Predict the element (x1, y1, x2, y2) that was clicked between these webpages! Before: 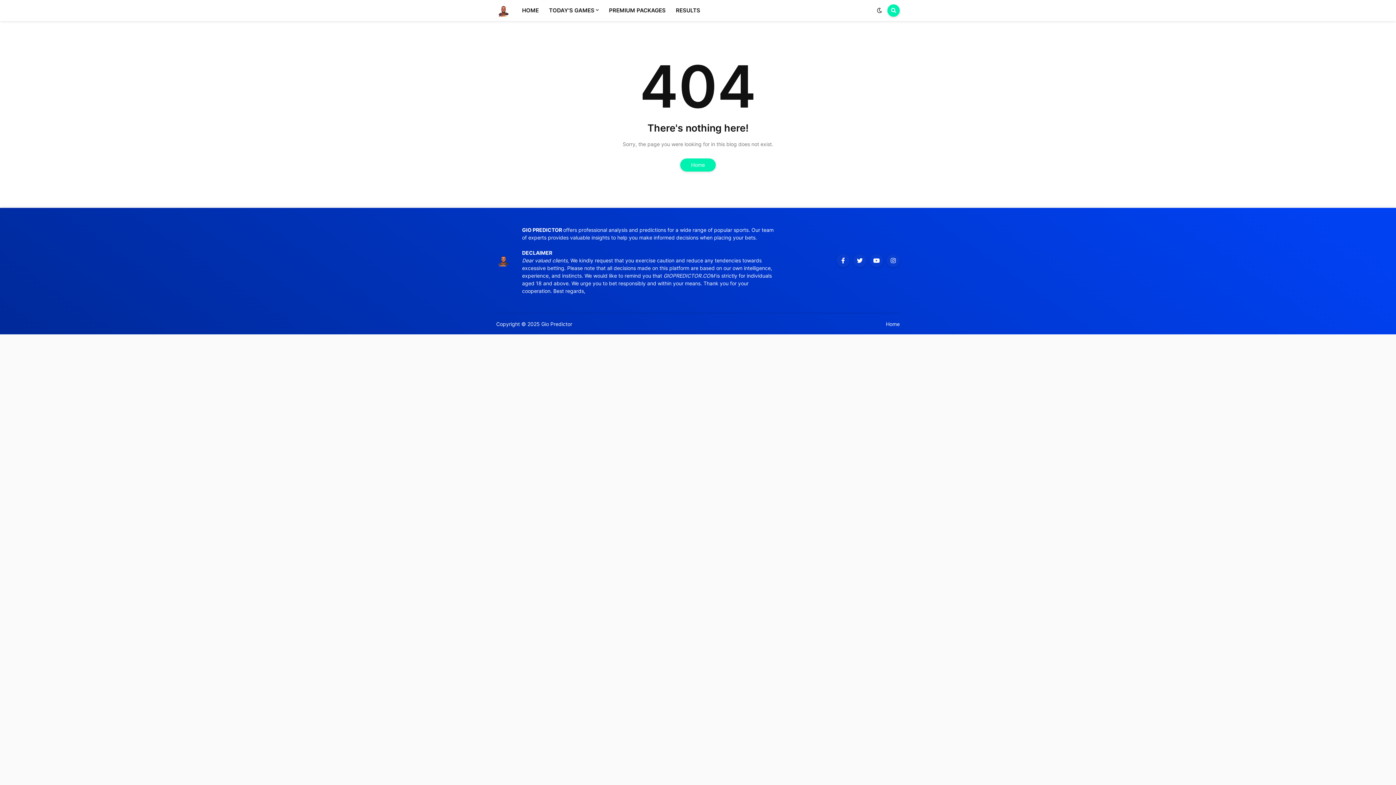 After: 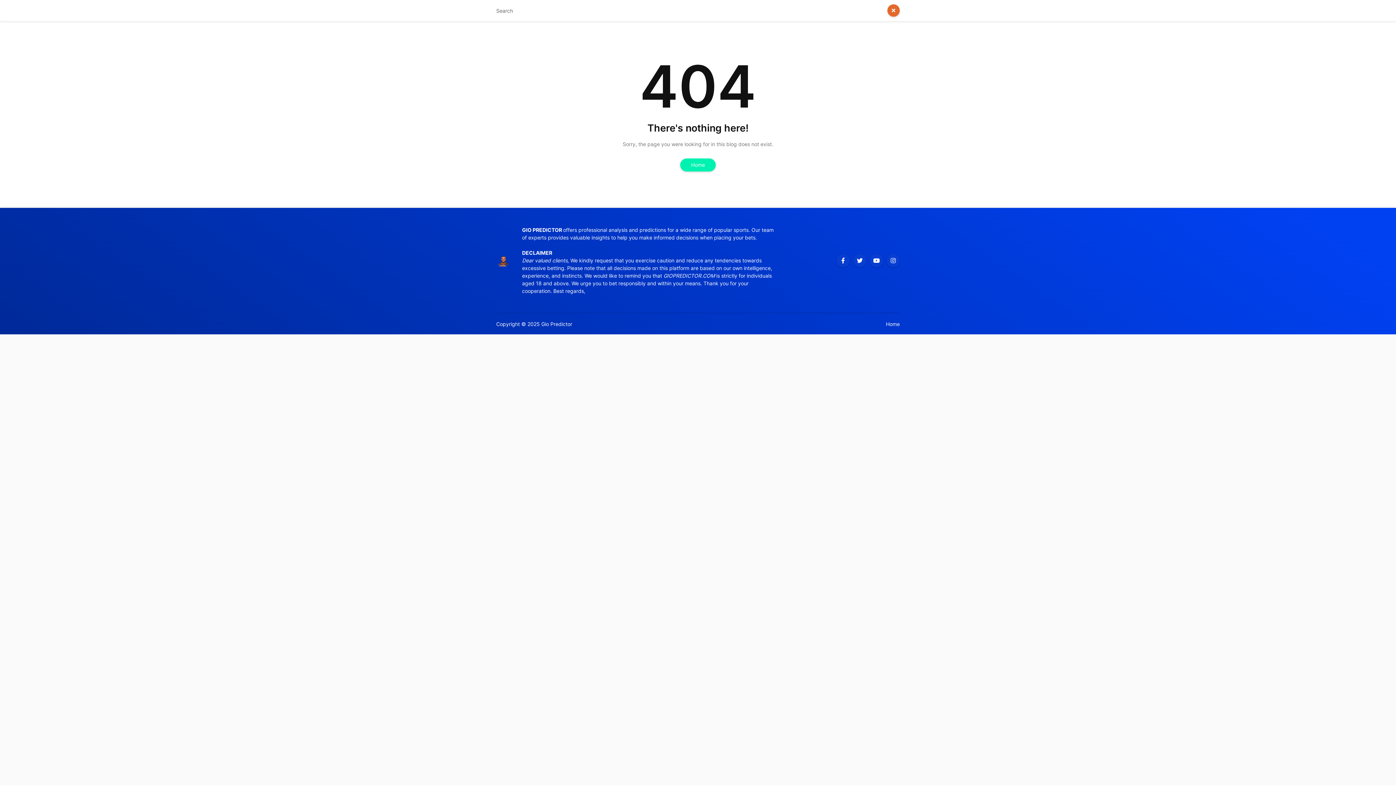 Action: bbox: (887, 4, 900, 16)